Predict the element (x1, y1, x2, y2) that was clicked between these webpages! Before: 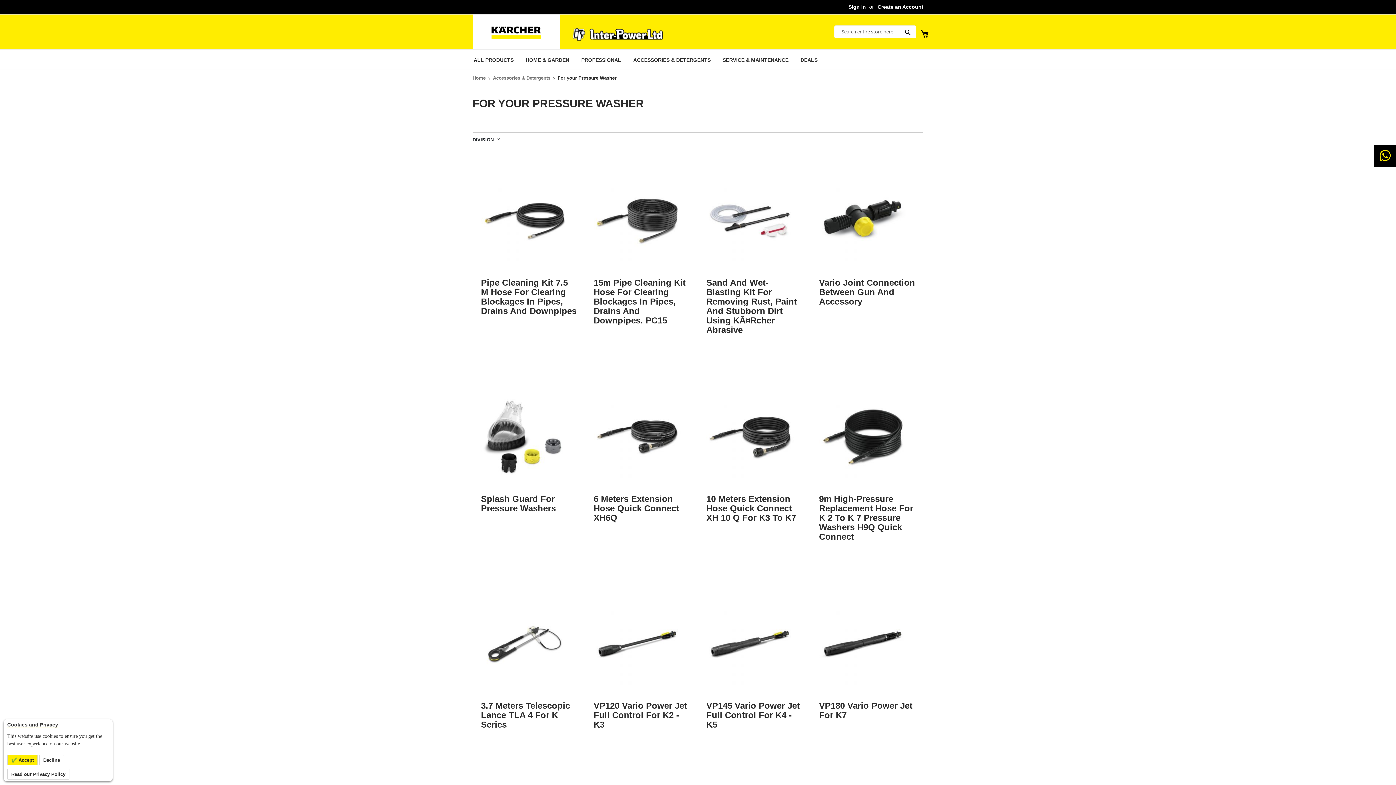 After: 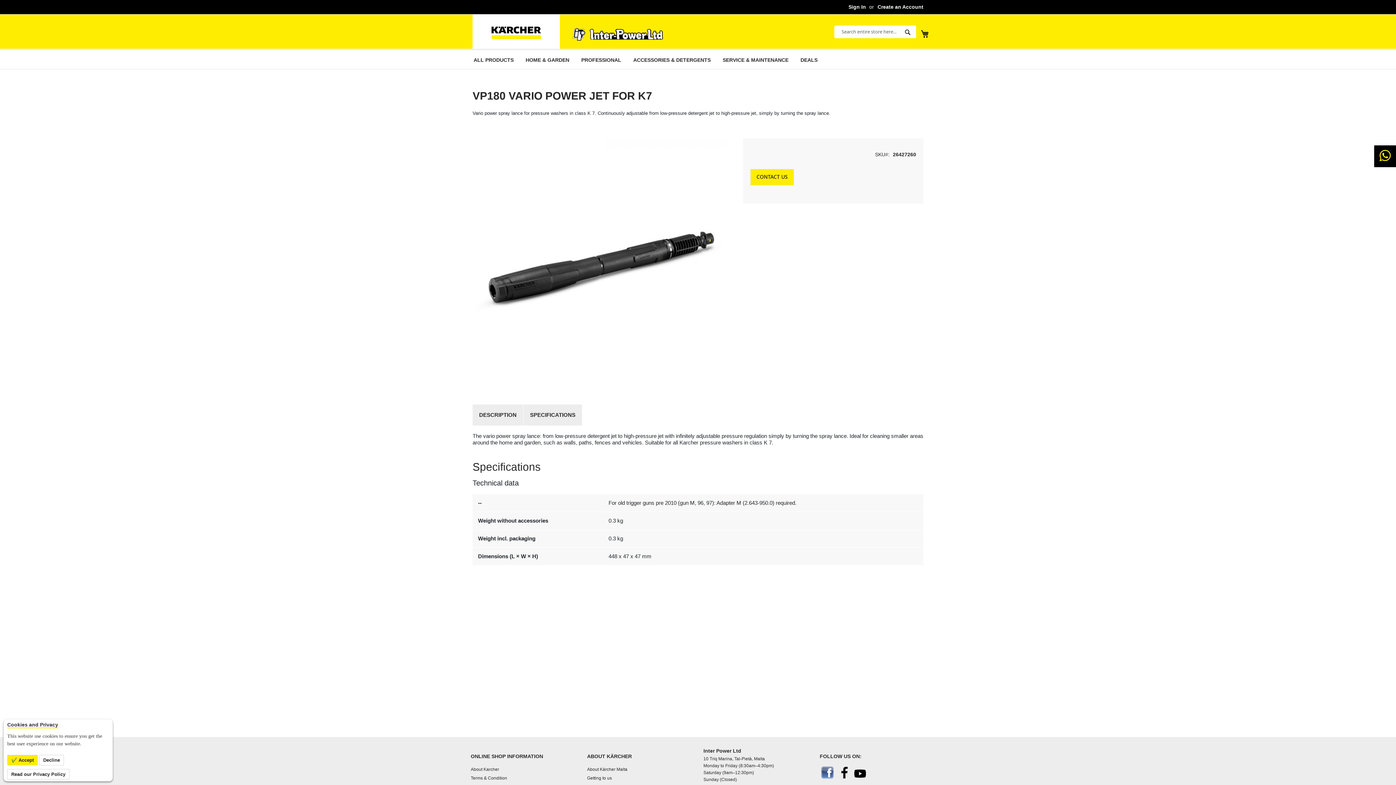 Action: bbox: (819, 589, 915, 699)